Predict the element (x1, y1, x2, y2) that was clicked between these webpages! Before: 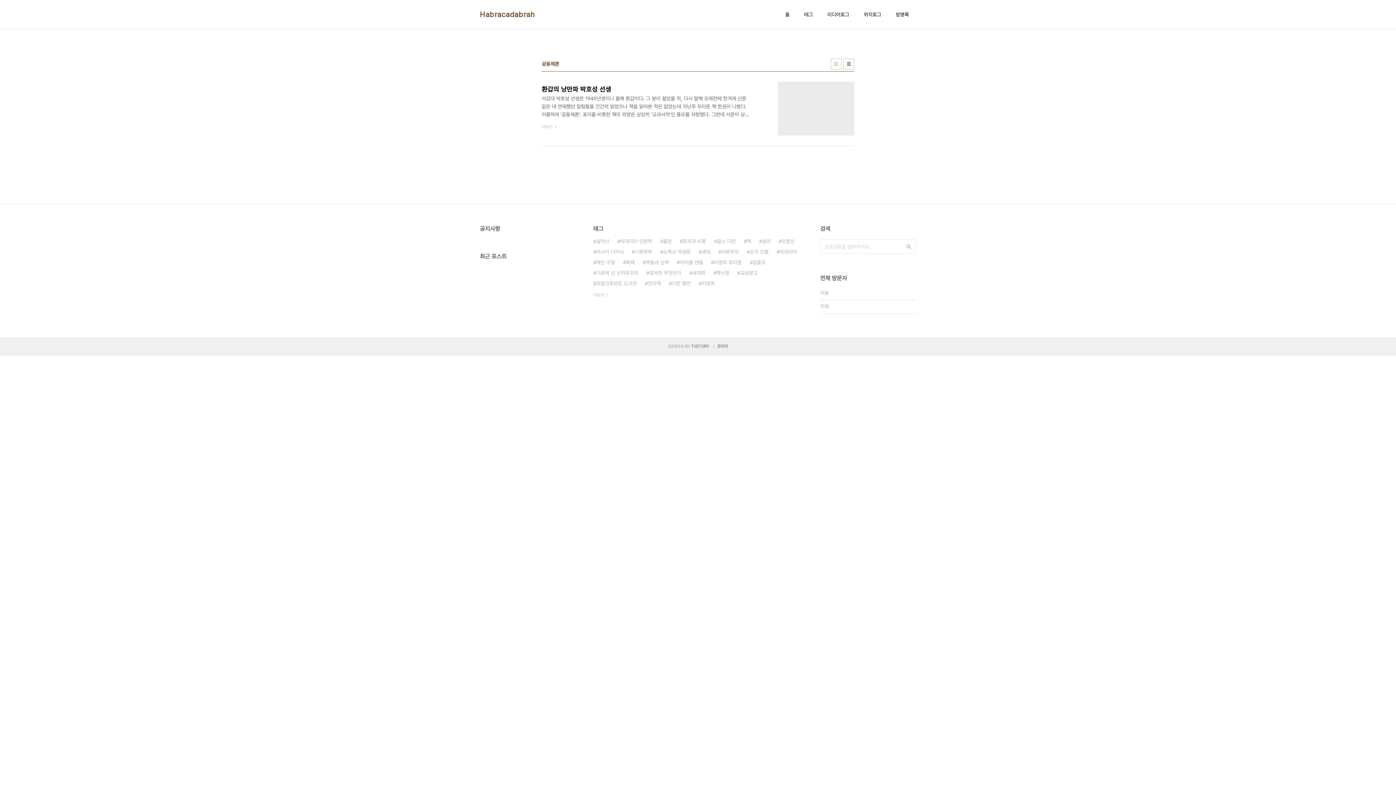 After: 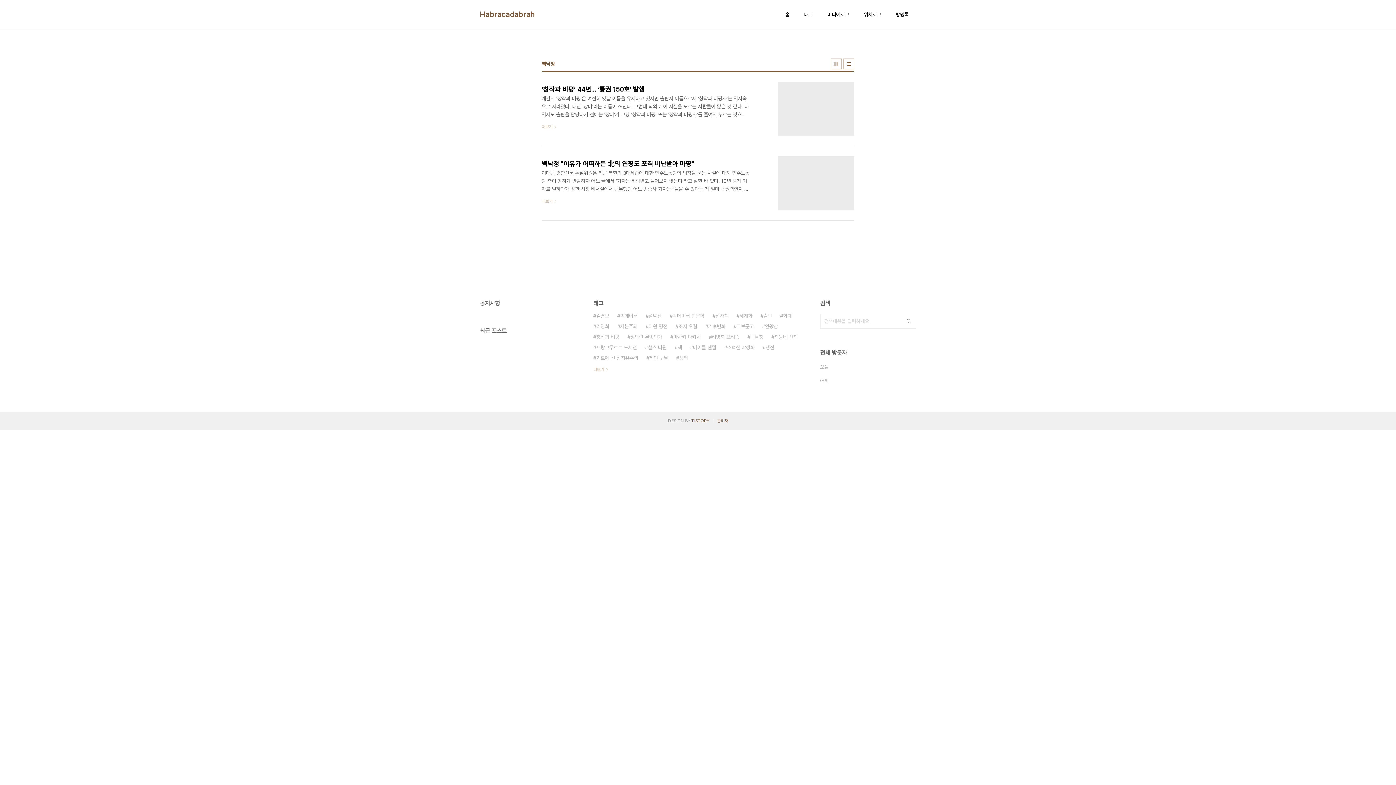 Action: label: 백낙청 bbox: (713, 268, 729, 278)